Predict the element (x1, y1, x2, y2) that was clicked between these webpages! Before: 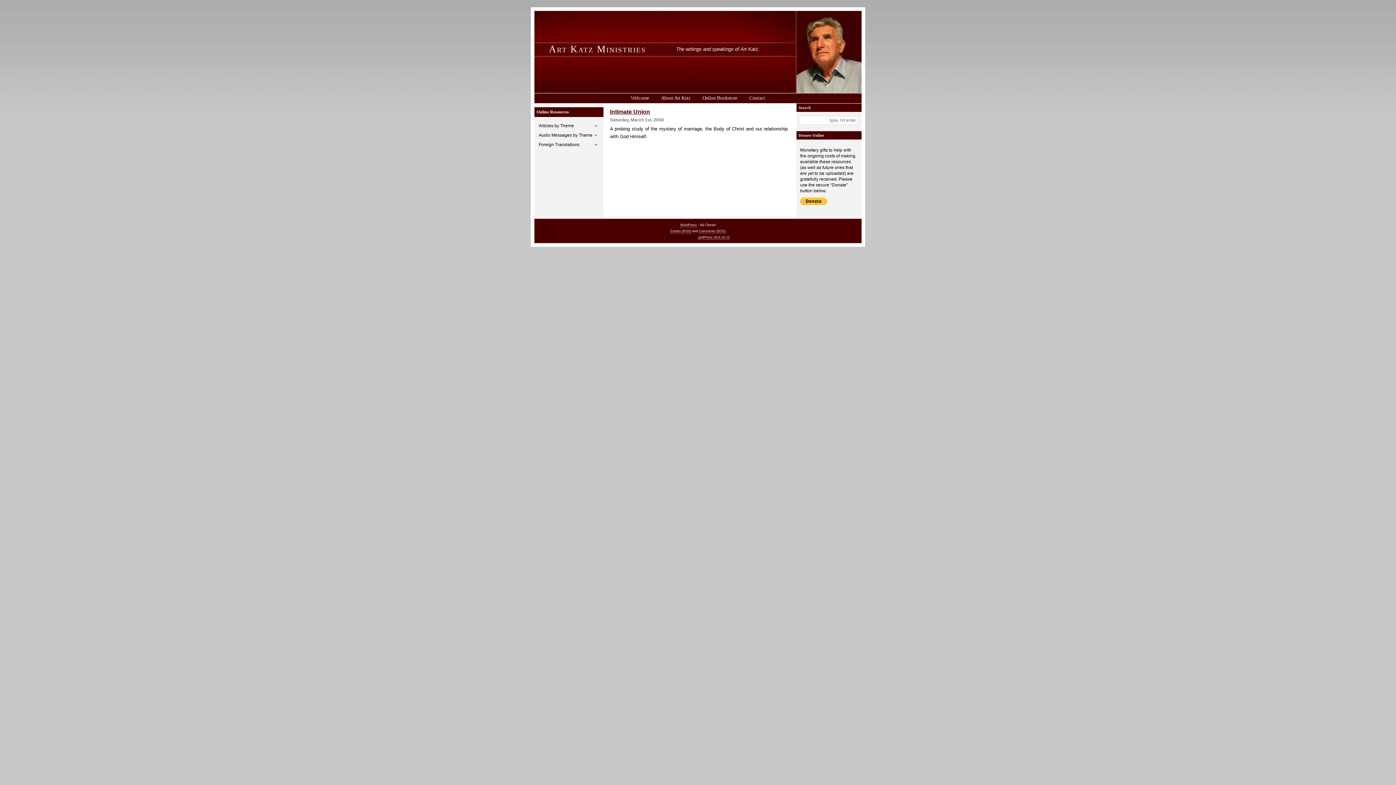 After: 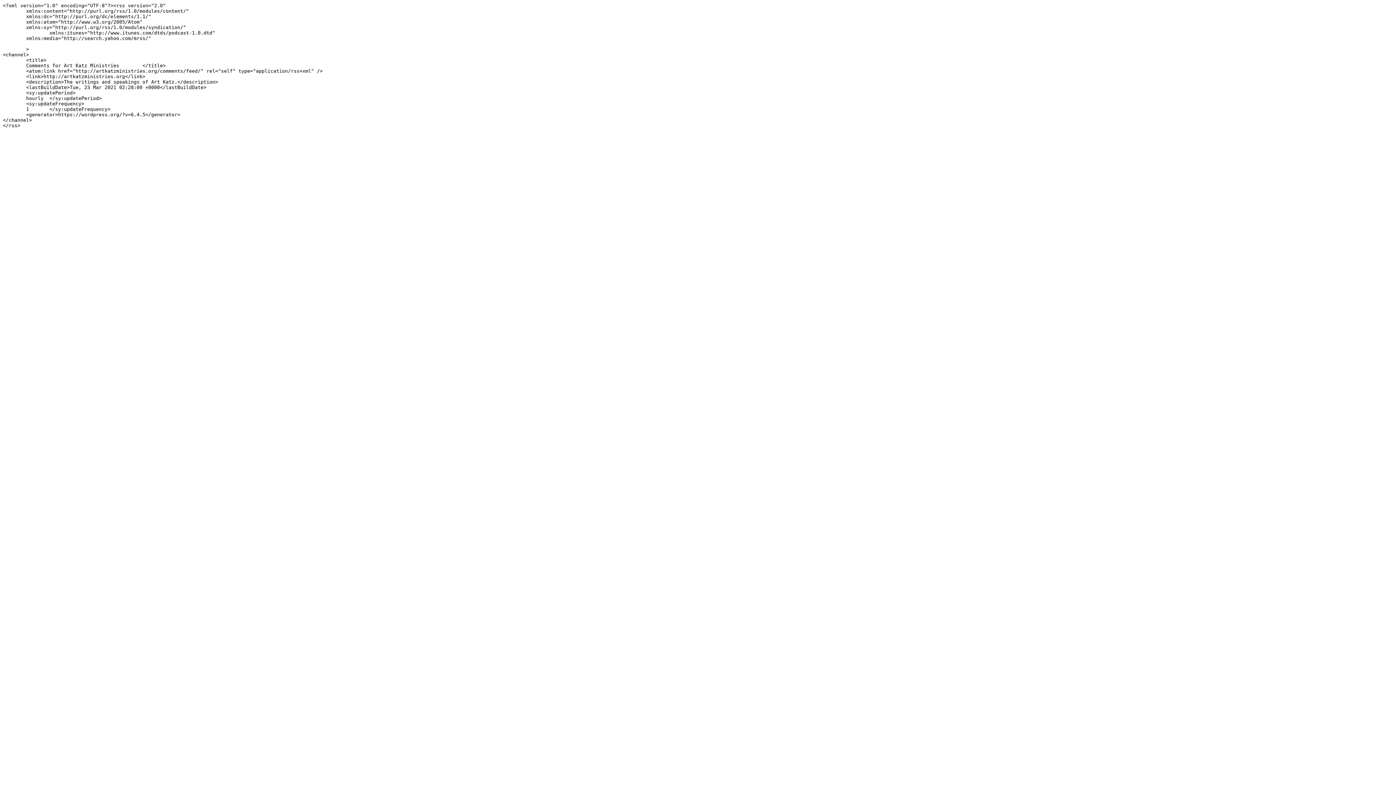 Action: label: Comments (RSS) bbox: (698, 229, 725, 233)